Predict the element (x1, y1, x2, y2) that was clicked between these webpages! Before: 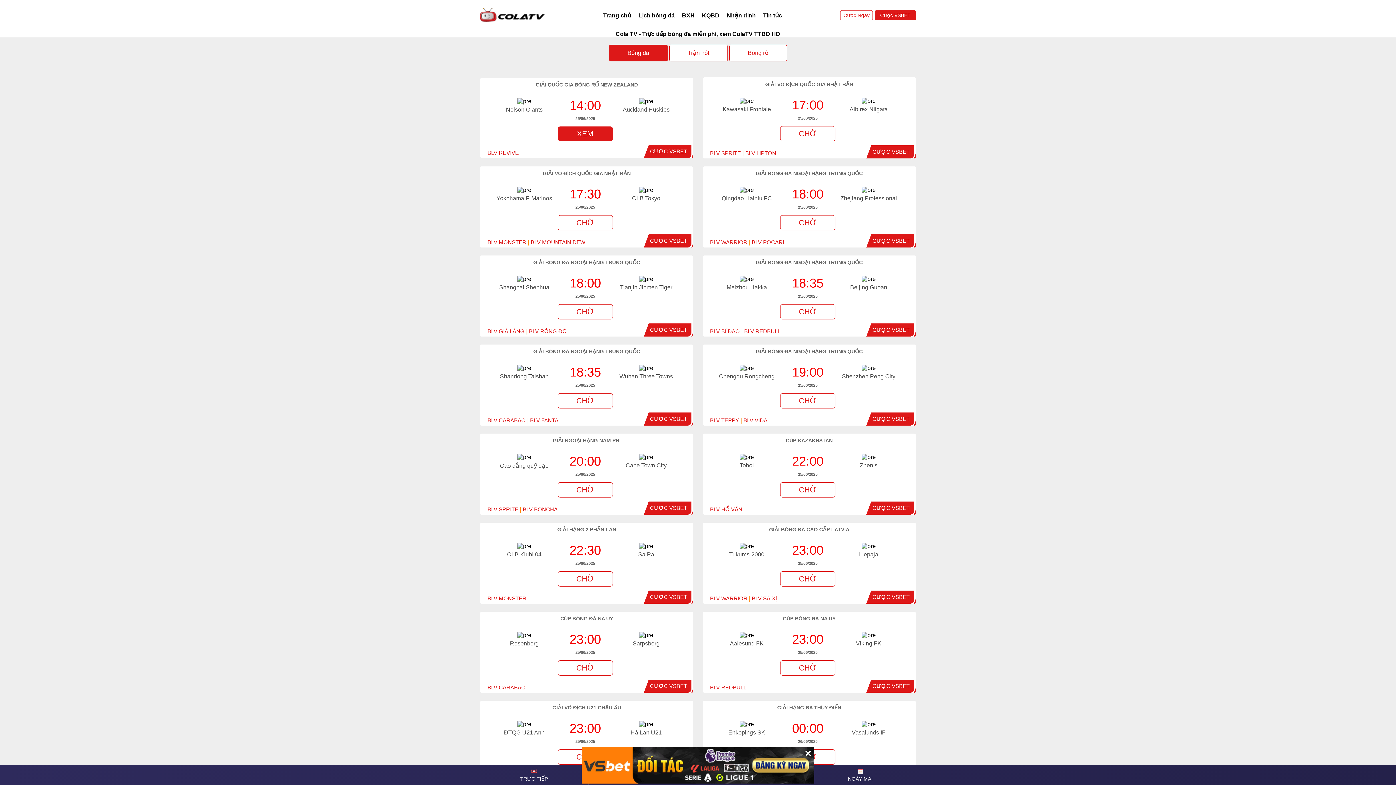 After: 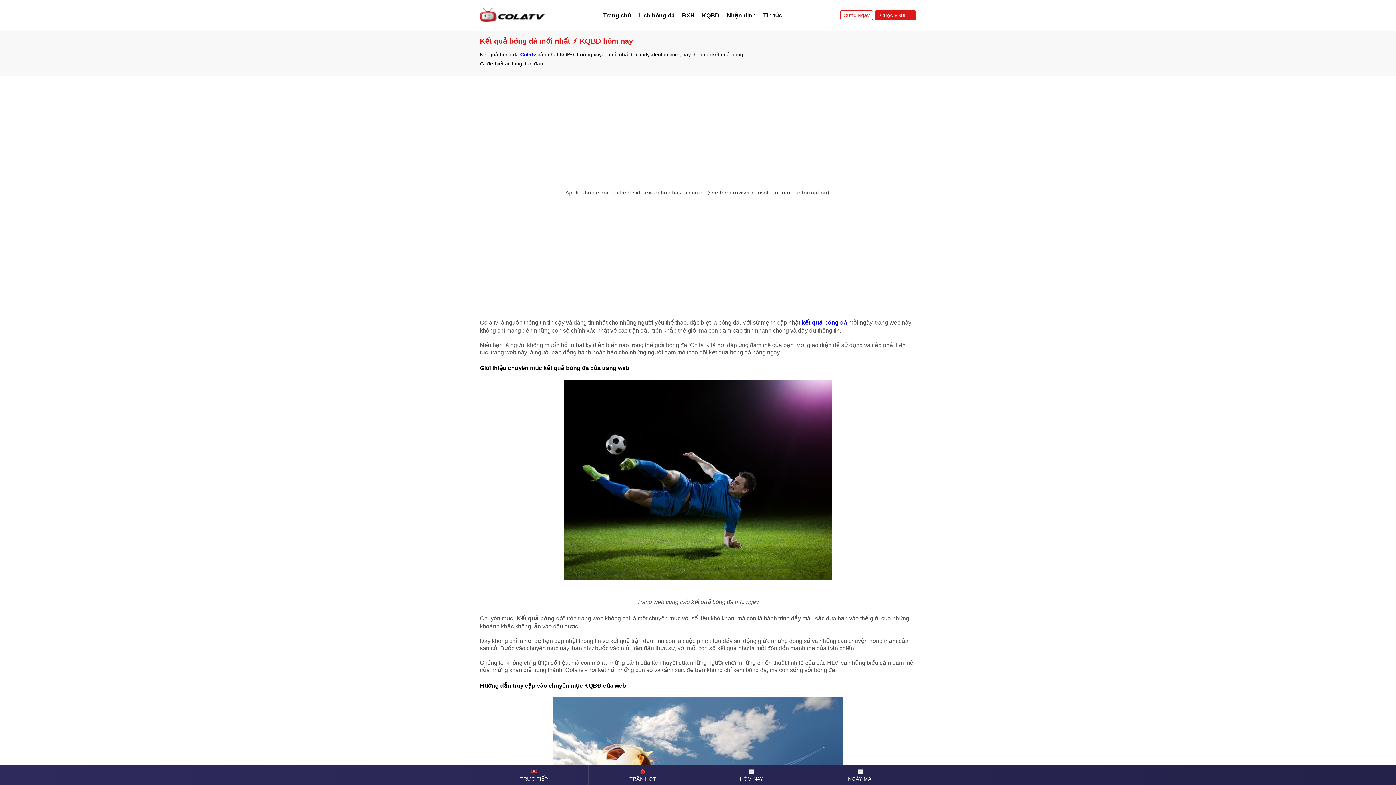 Action: bbox: (698, 9, 723, 21) label: KQBD